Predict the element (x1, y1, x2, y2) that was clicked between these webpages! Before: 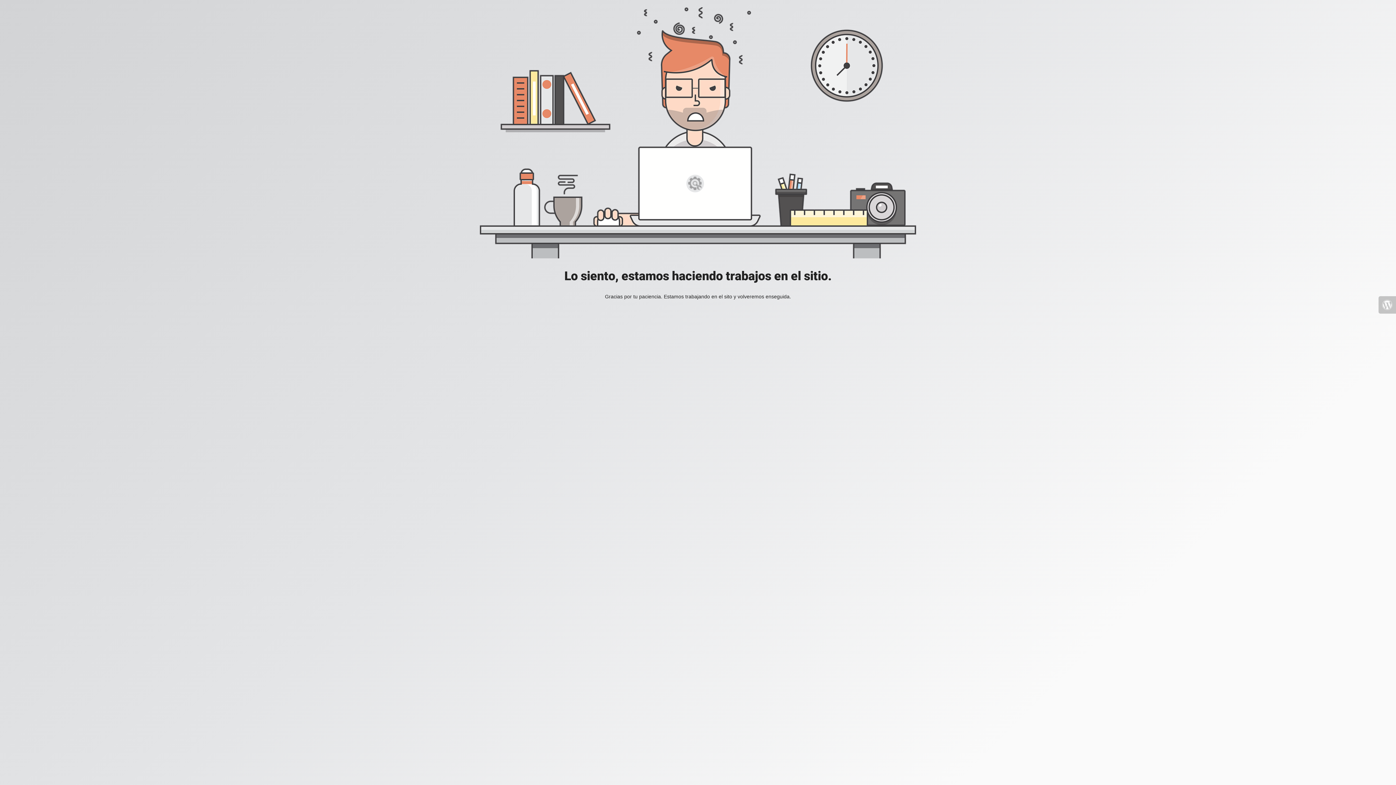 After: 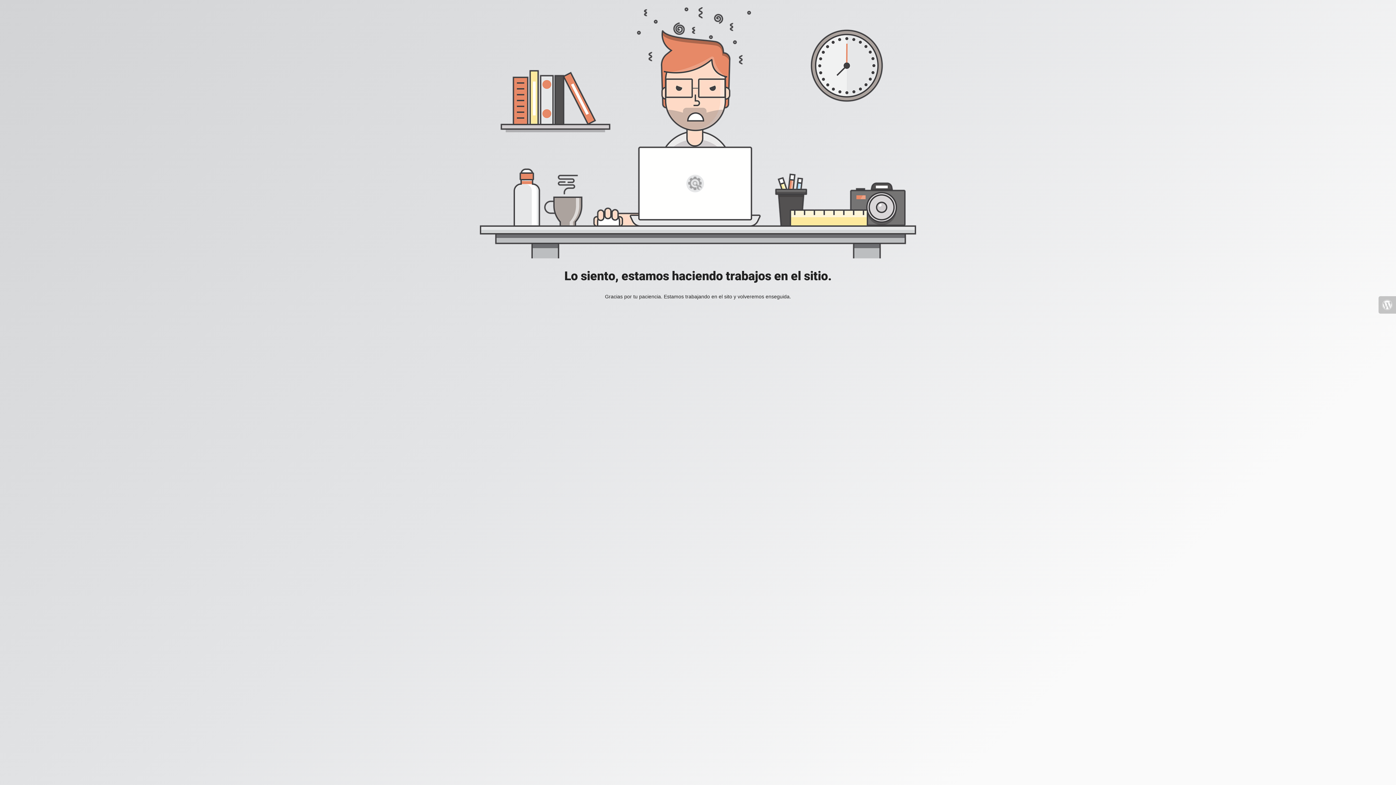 Action: bbox: (1378, 296, 1396, 313)